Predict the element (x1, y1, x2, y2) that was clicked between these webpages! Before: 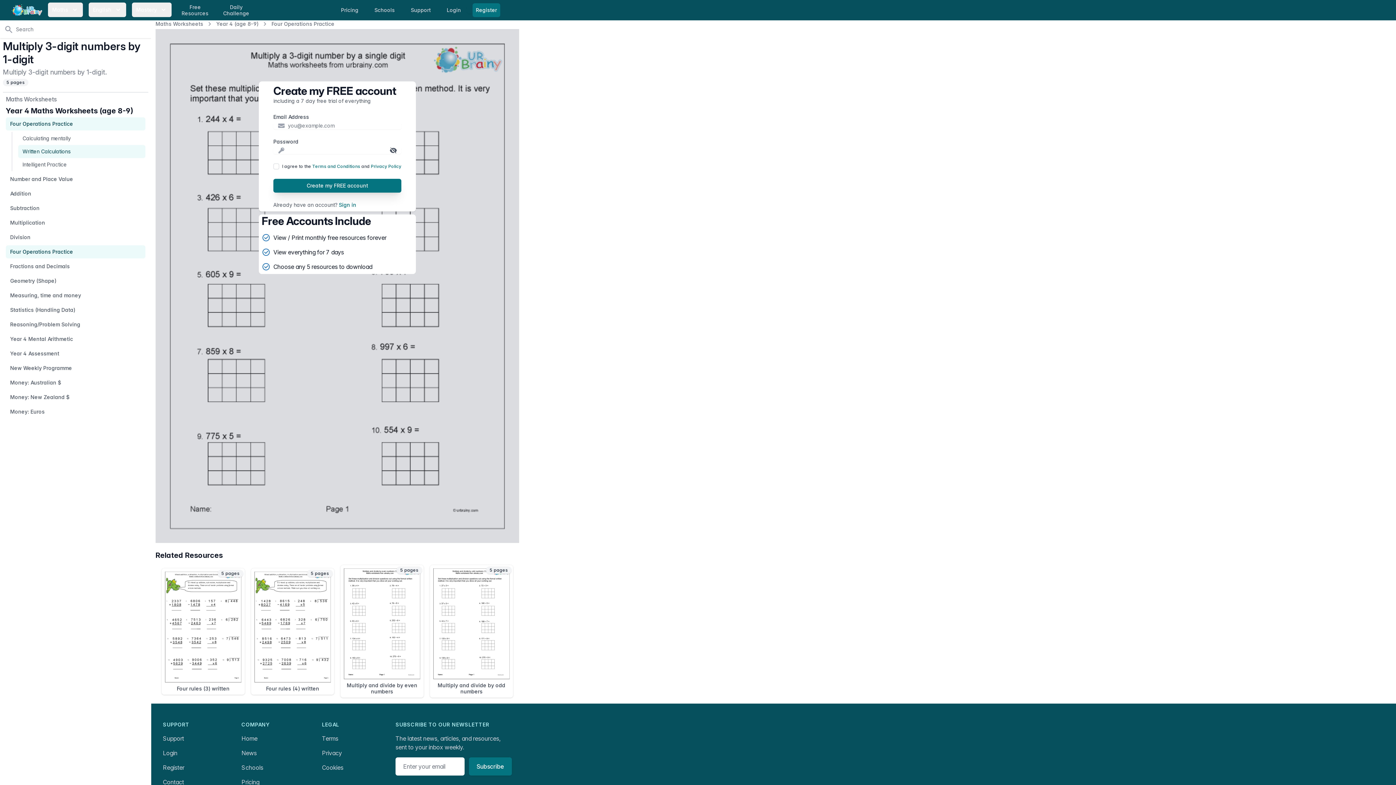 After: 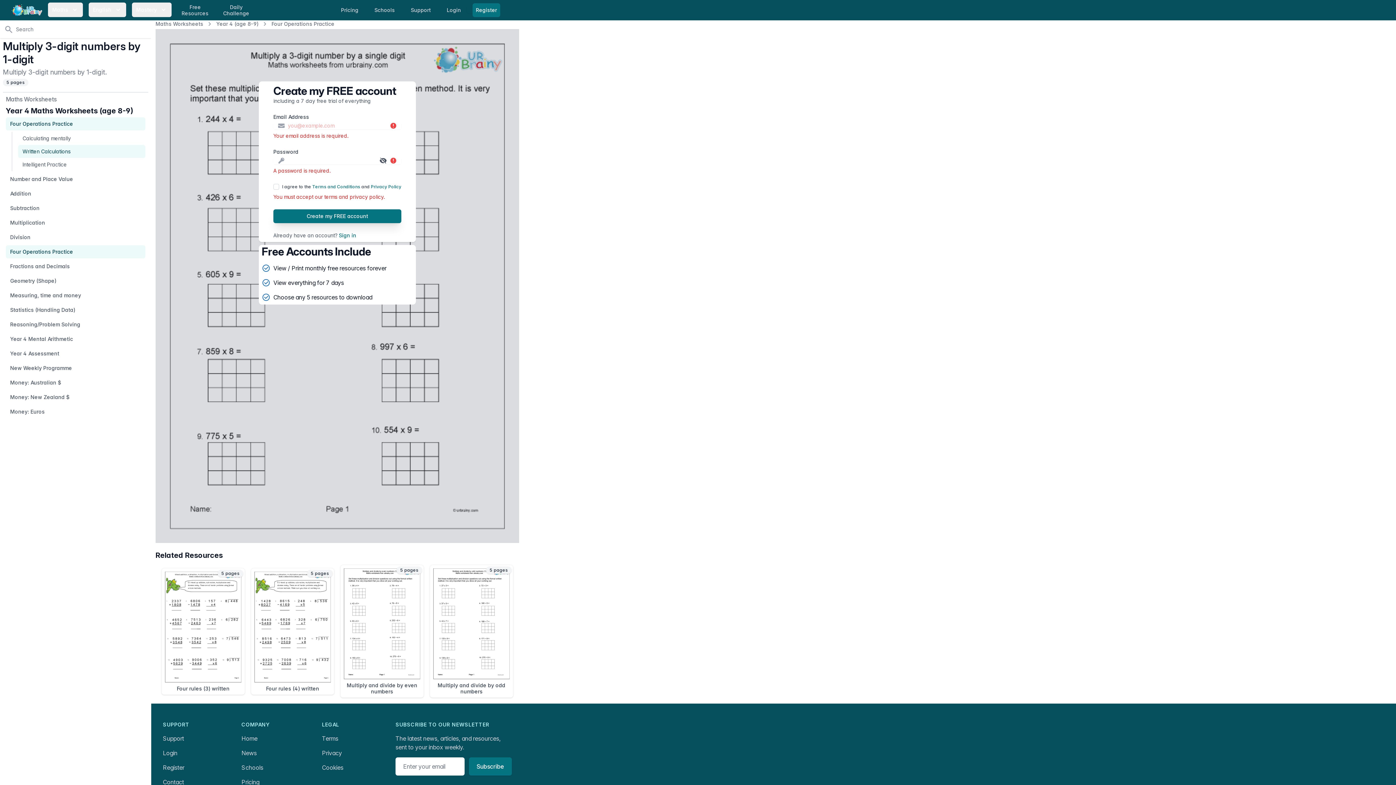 Action: bbox: (273, 178, 401, 192) label: Create my FREE account